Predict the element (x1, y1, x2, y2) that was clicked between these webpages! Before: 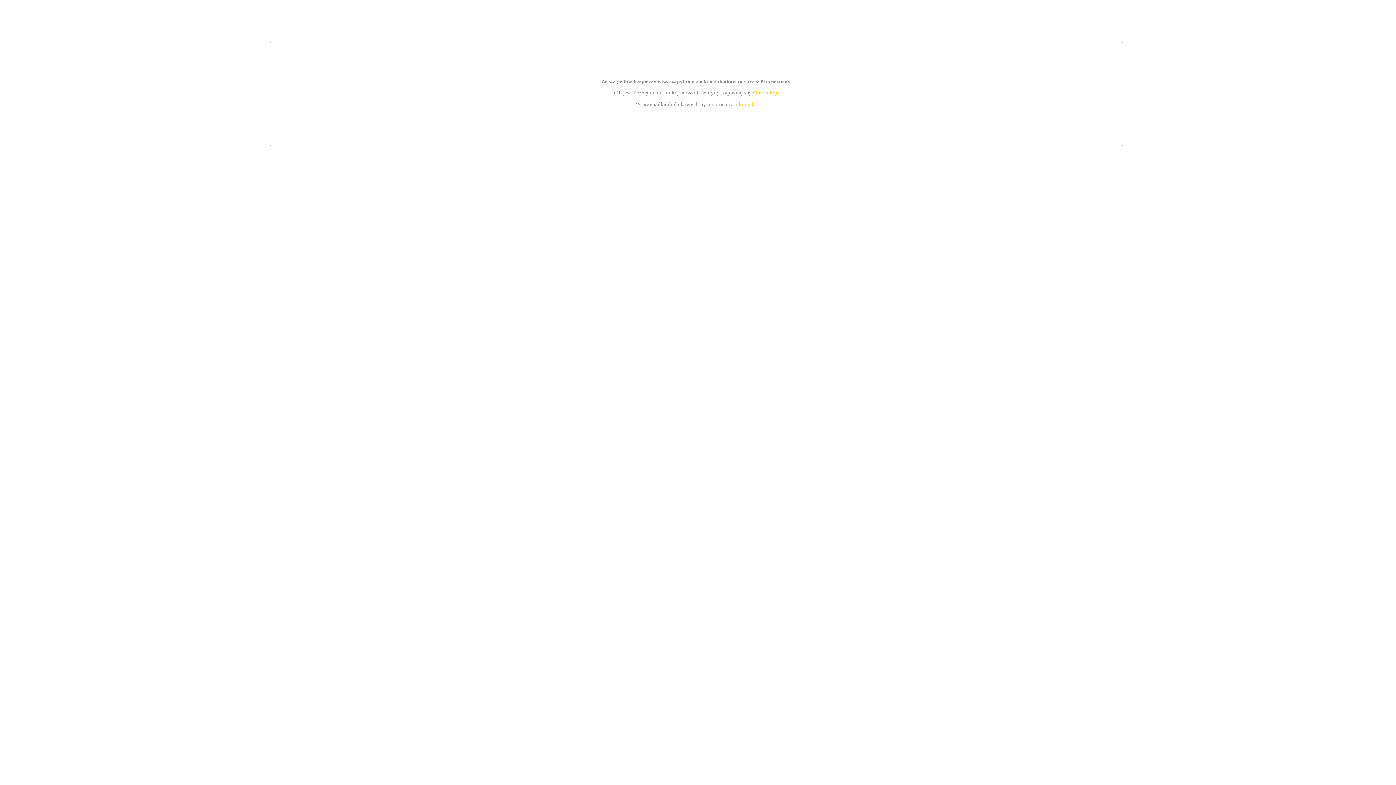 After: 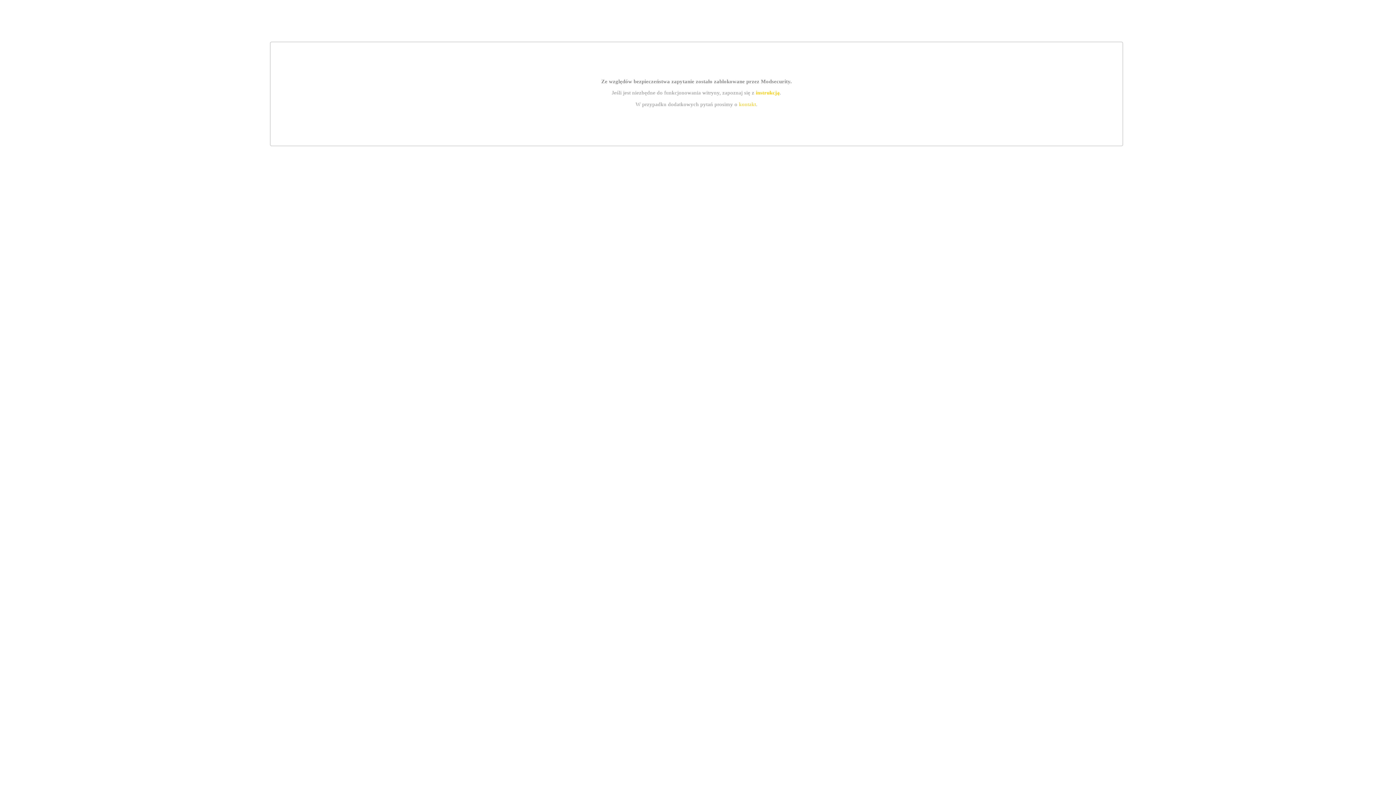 Action: bbox: (739, 101, 756, 107) label: kontakt